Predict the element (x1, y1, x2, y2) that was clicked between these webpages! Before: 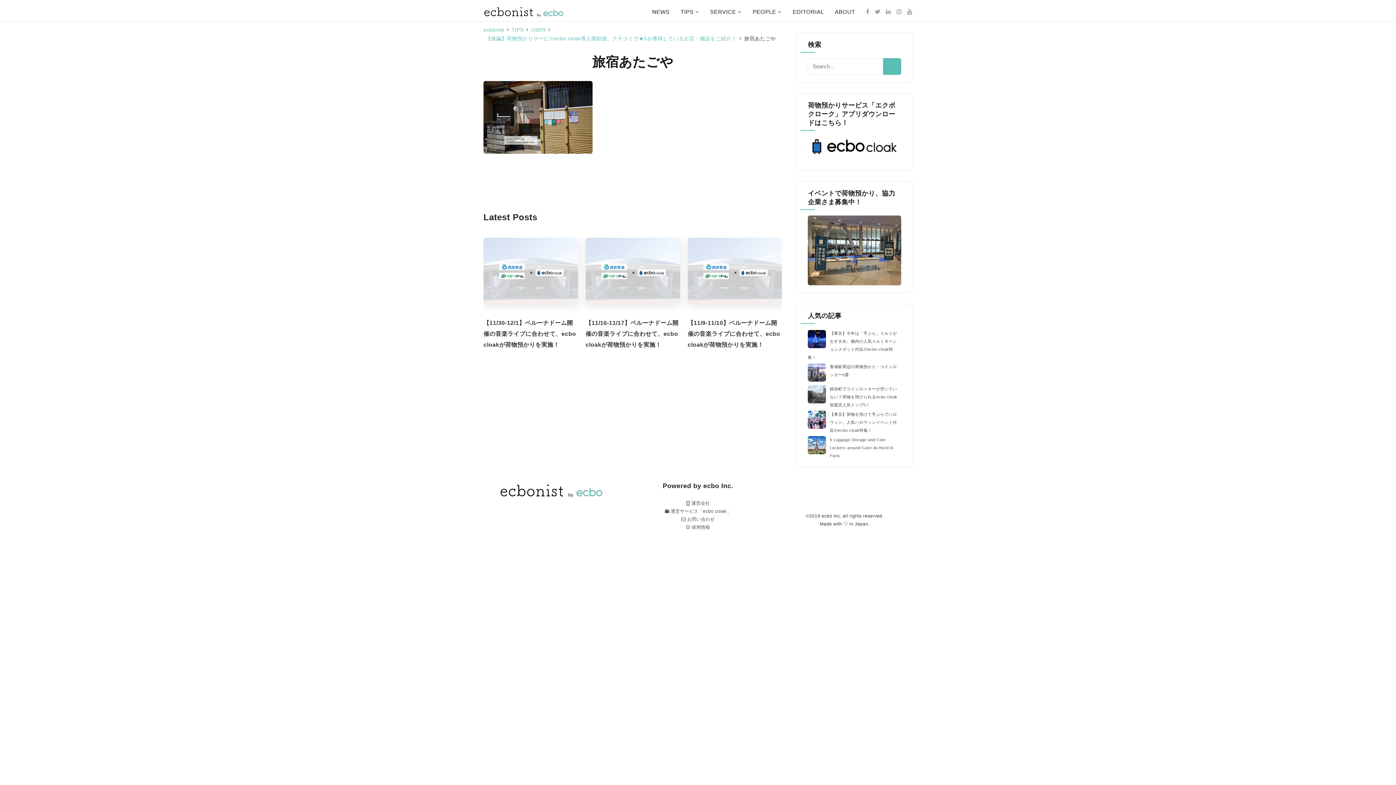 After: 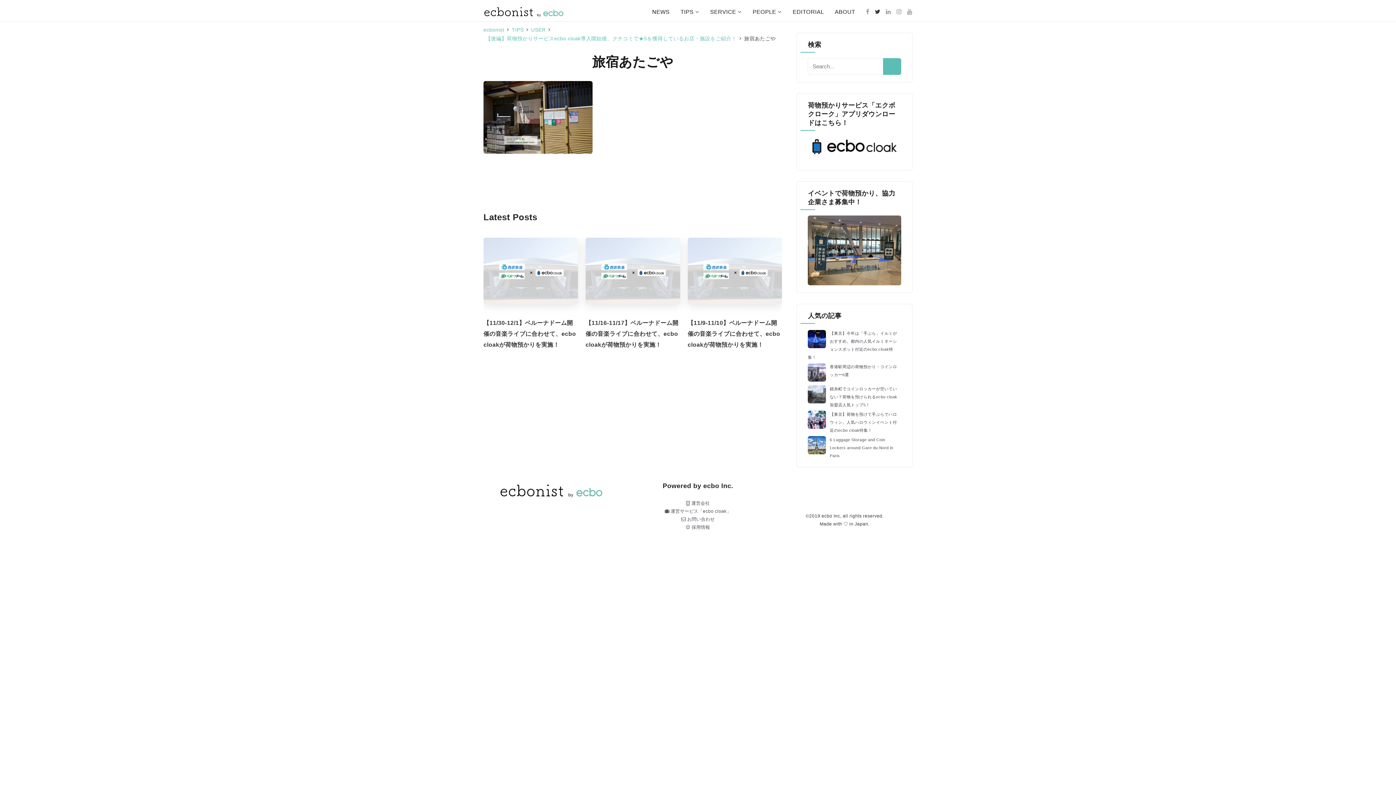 Action: bbox: (875, 6, 880, 17)